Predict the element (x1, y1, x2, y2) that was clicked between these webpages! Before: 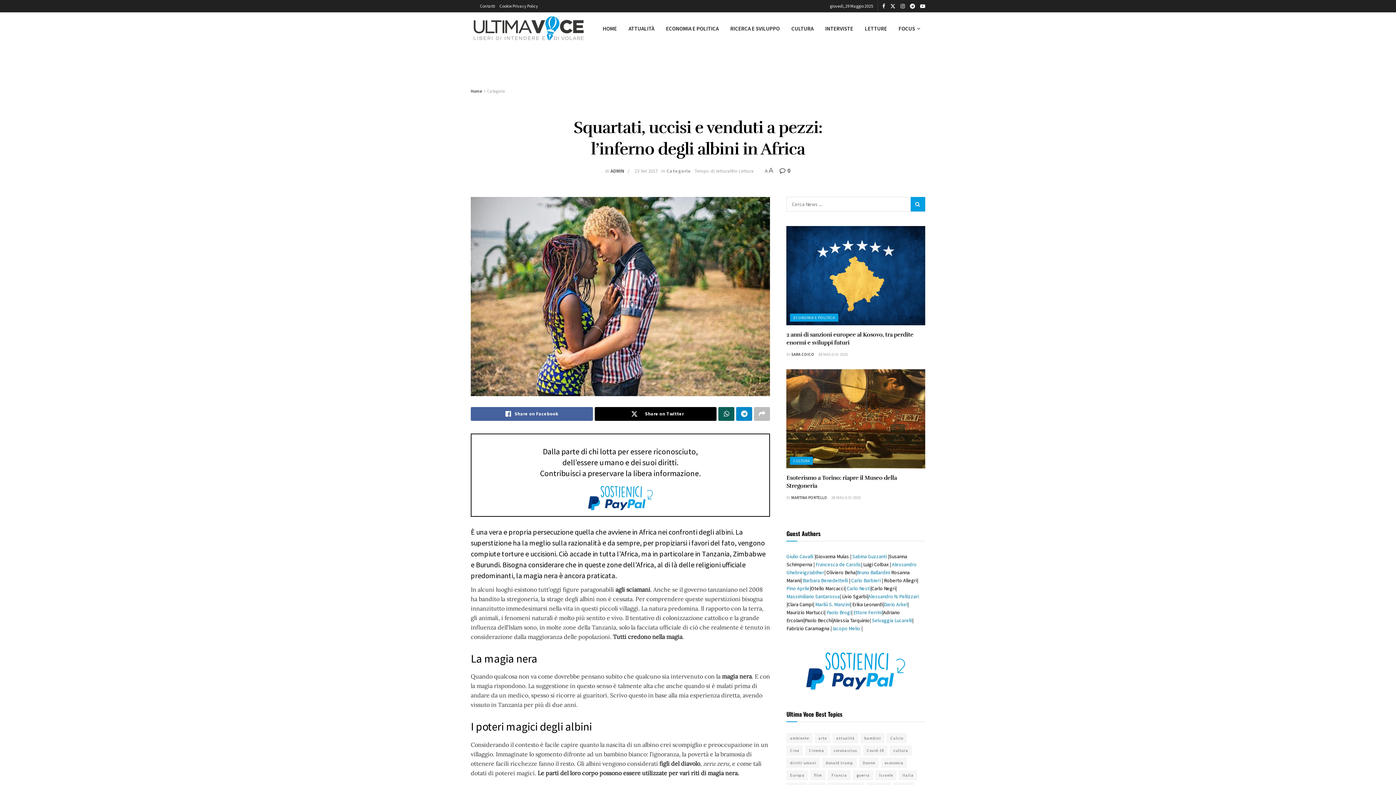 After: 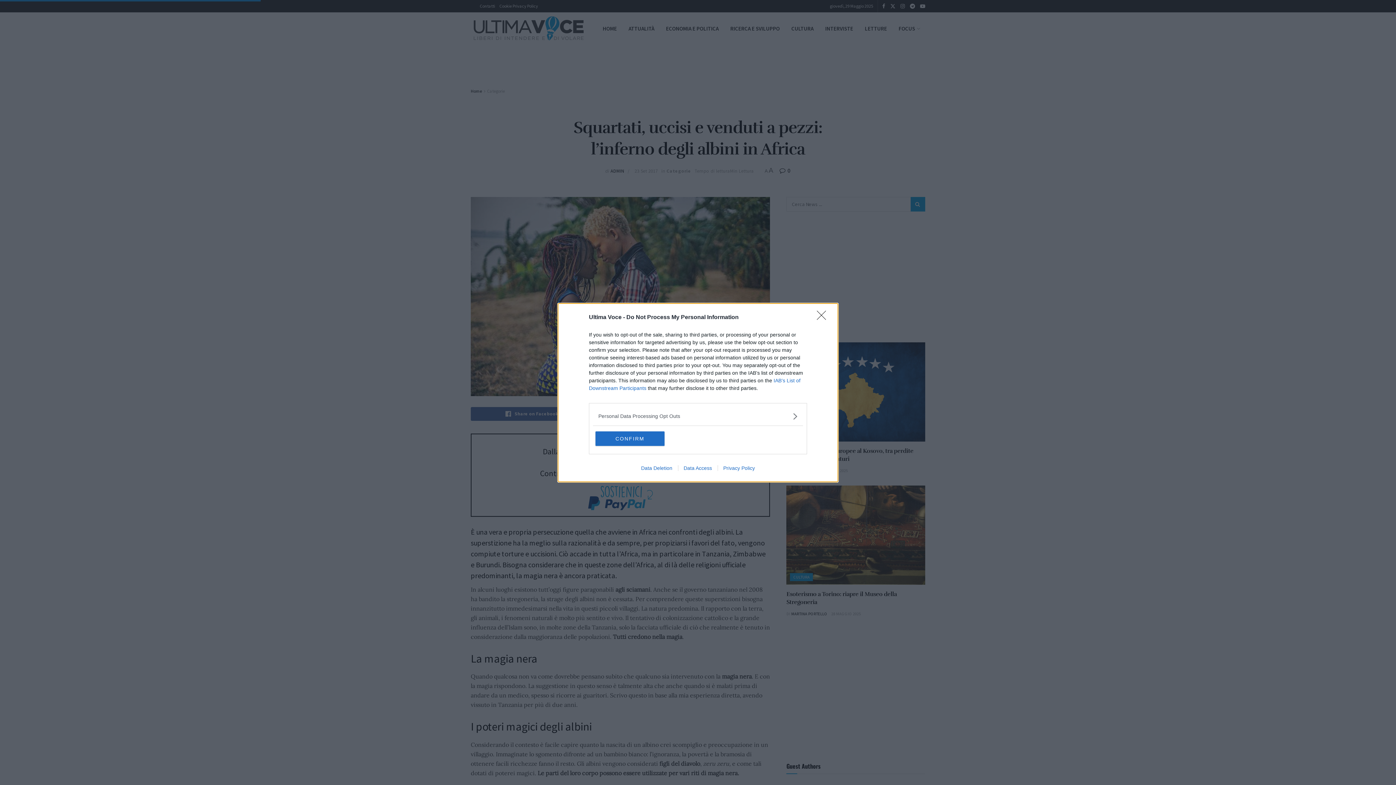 Action: bbox: (475, 482, 765, 512)